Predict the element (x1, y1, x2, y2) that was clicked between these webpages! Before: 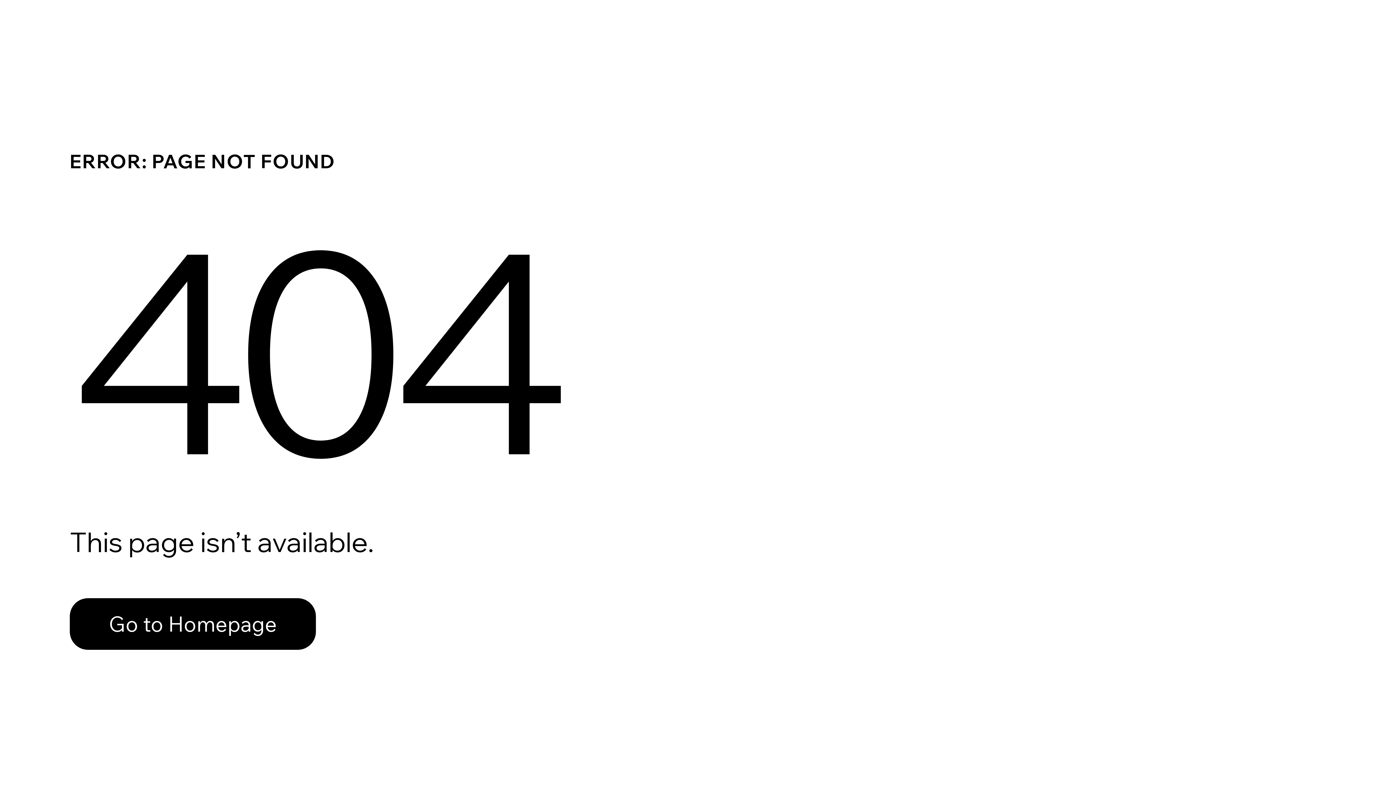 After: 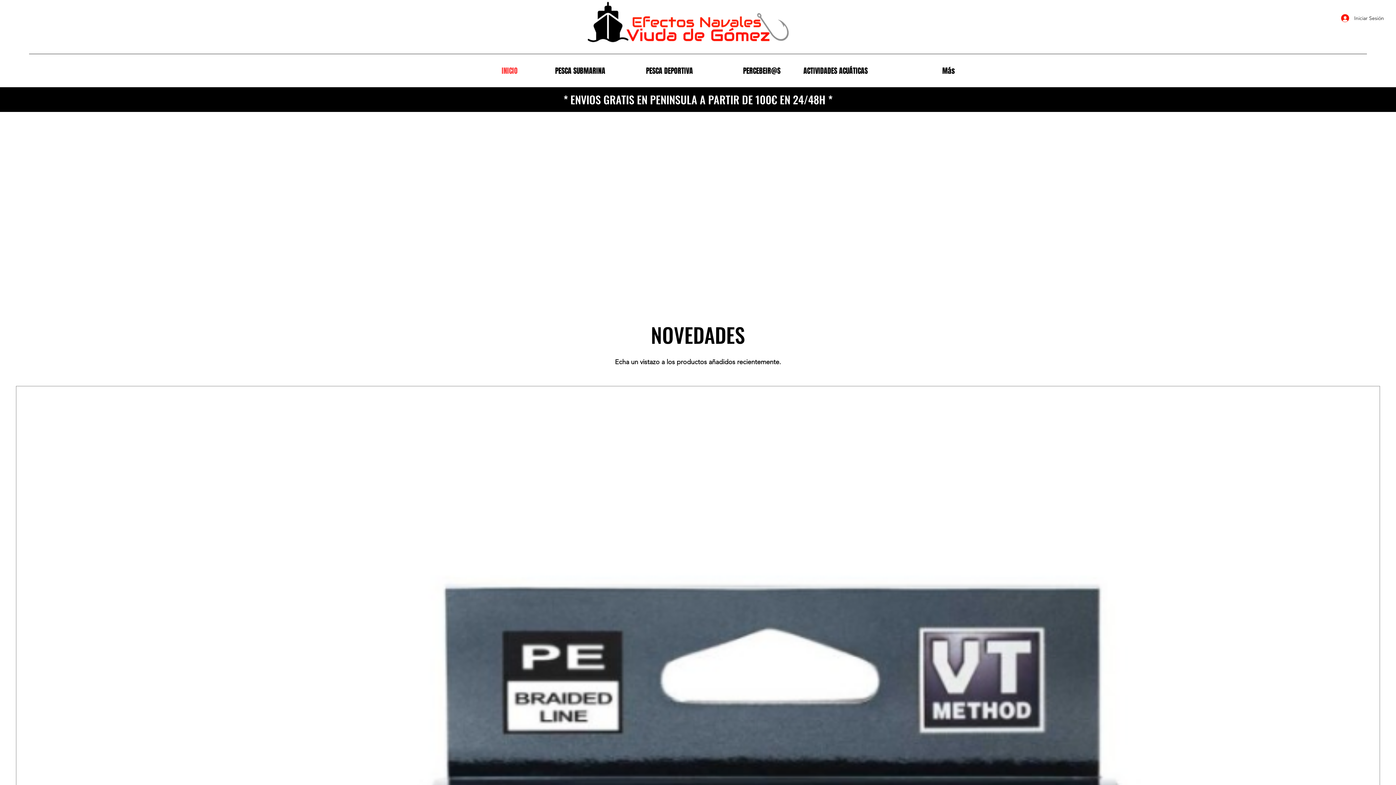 Action: bbox: (69, 582, 768, 659) label: Go to Homepage